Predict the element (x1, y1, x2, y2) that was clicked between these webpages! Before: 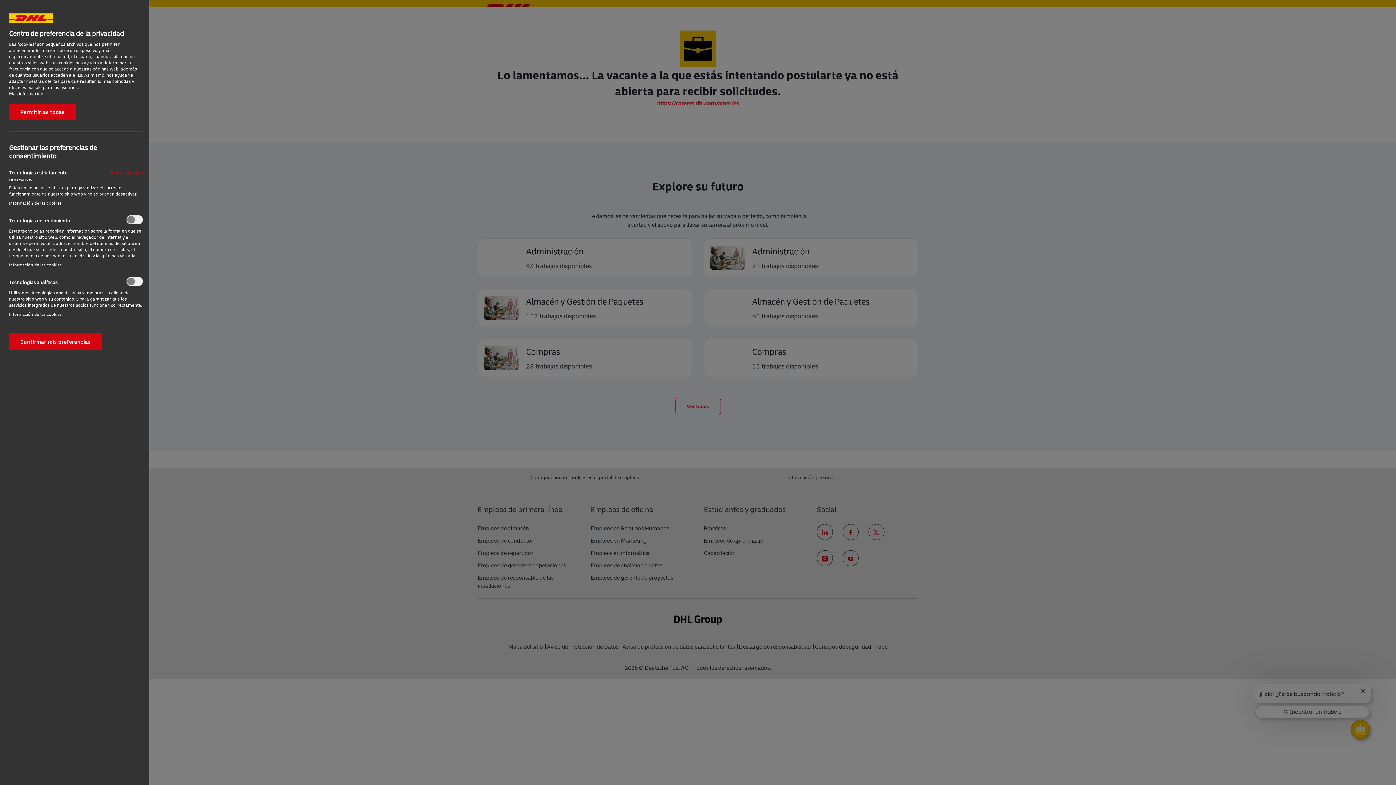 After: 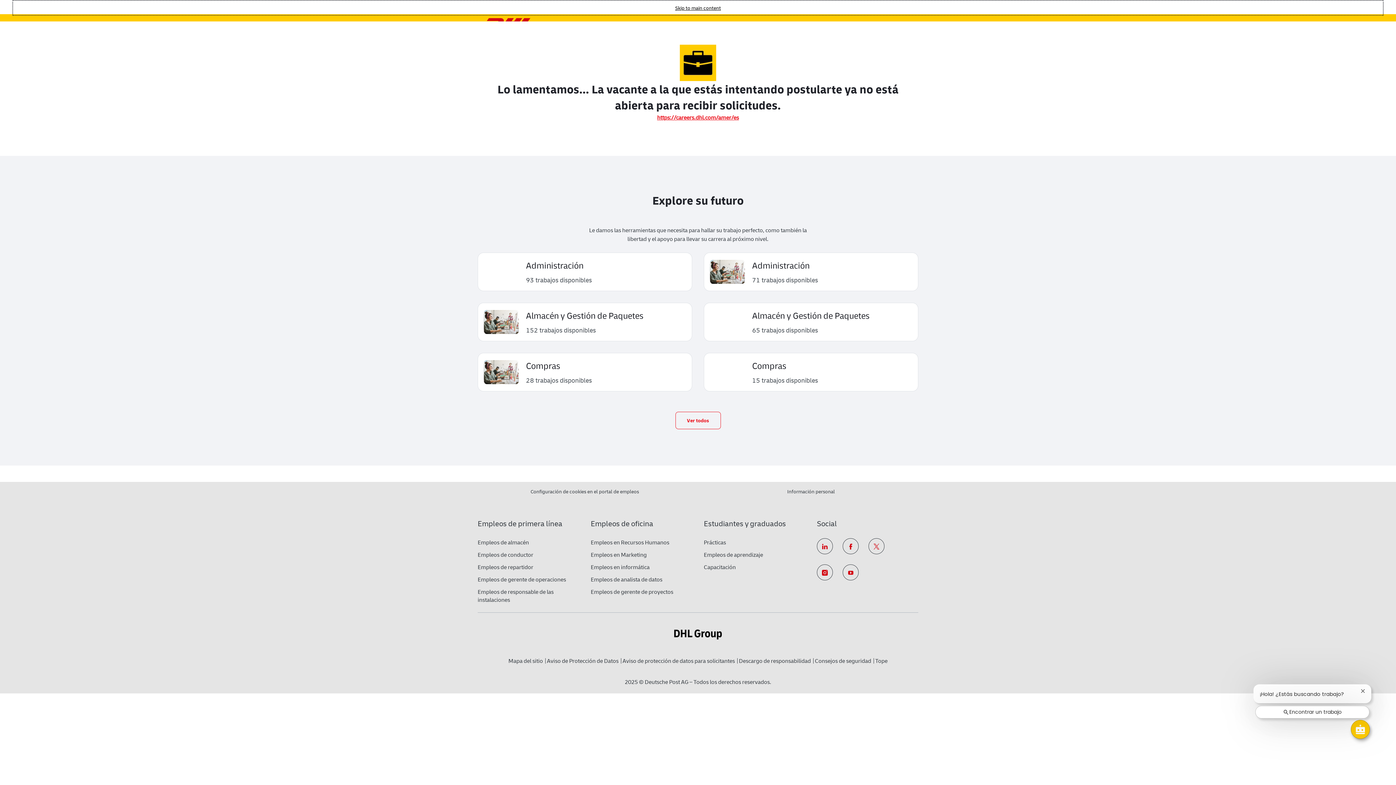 Action: bbox: (9, 333, 101, 350) label: Confirmar mis preferencias